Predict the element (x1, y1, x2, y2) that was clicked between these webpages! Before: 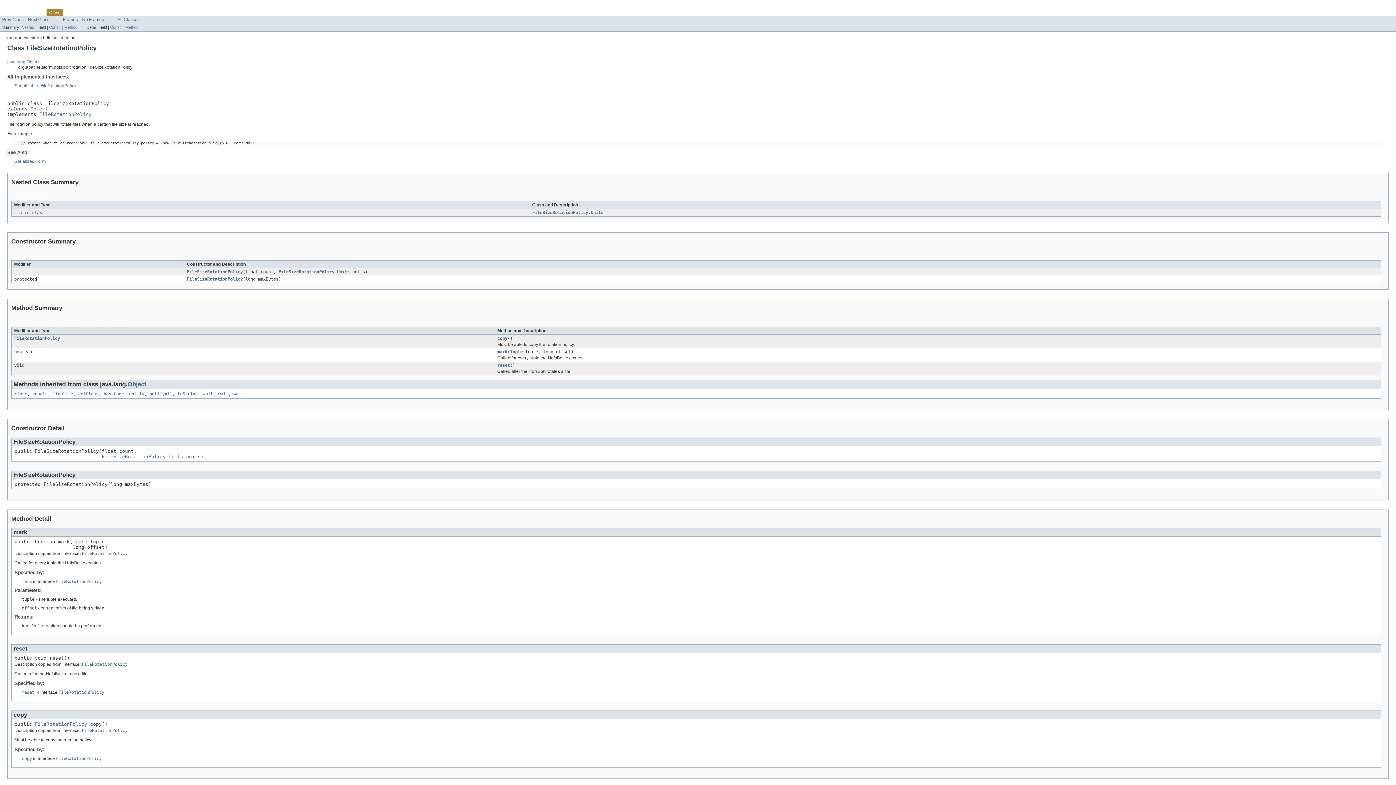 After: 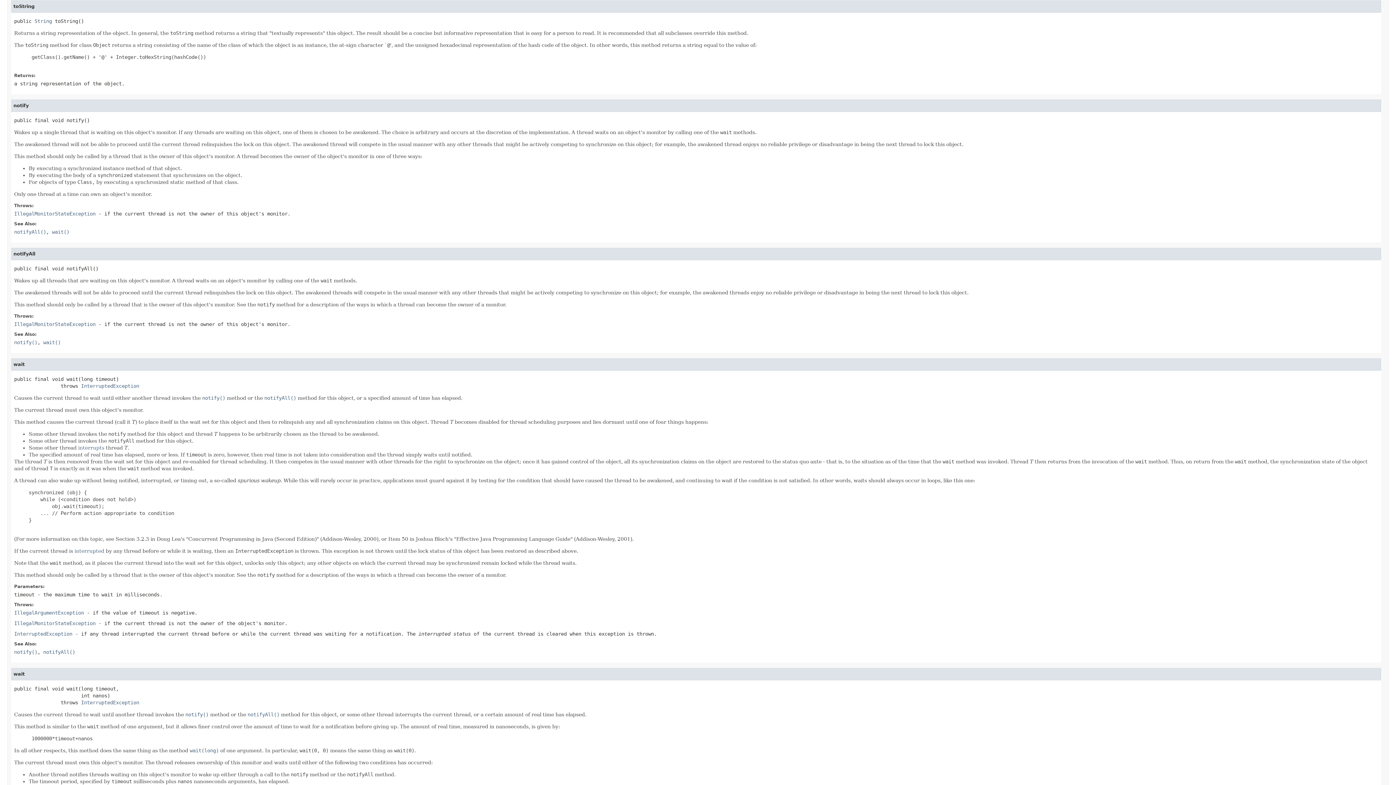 Action: label: toString bbox: (177, 391, 197, 396)